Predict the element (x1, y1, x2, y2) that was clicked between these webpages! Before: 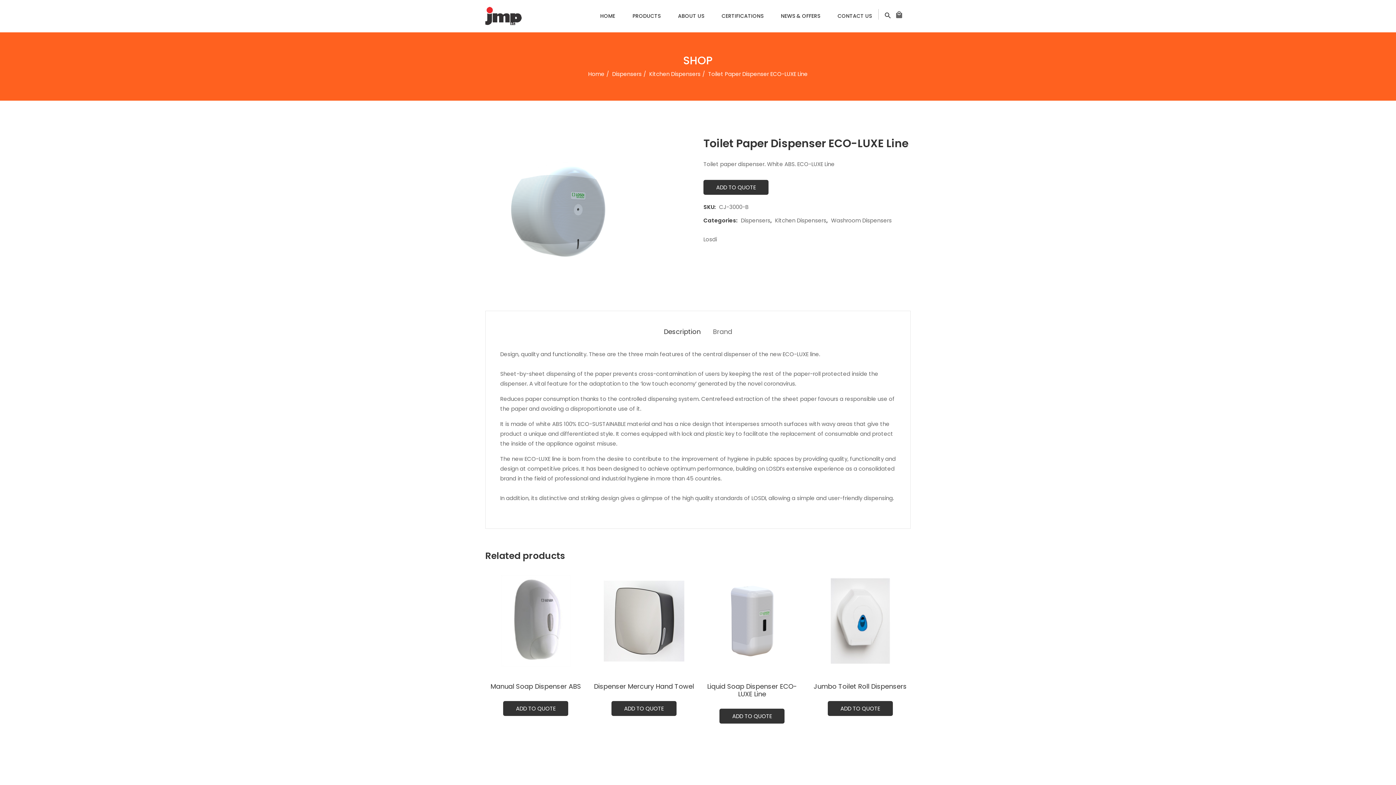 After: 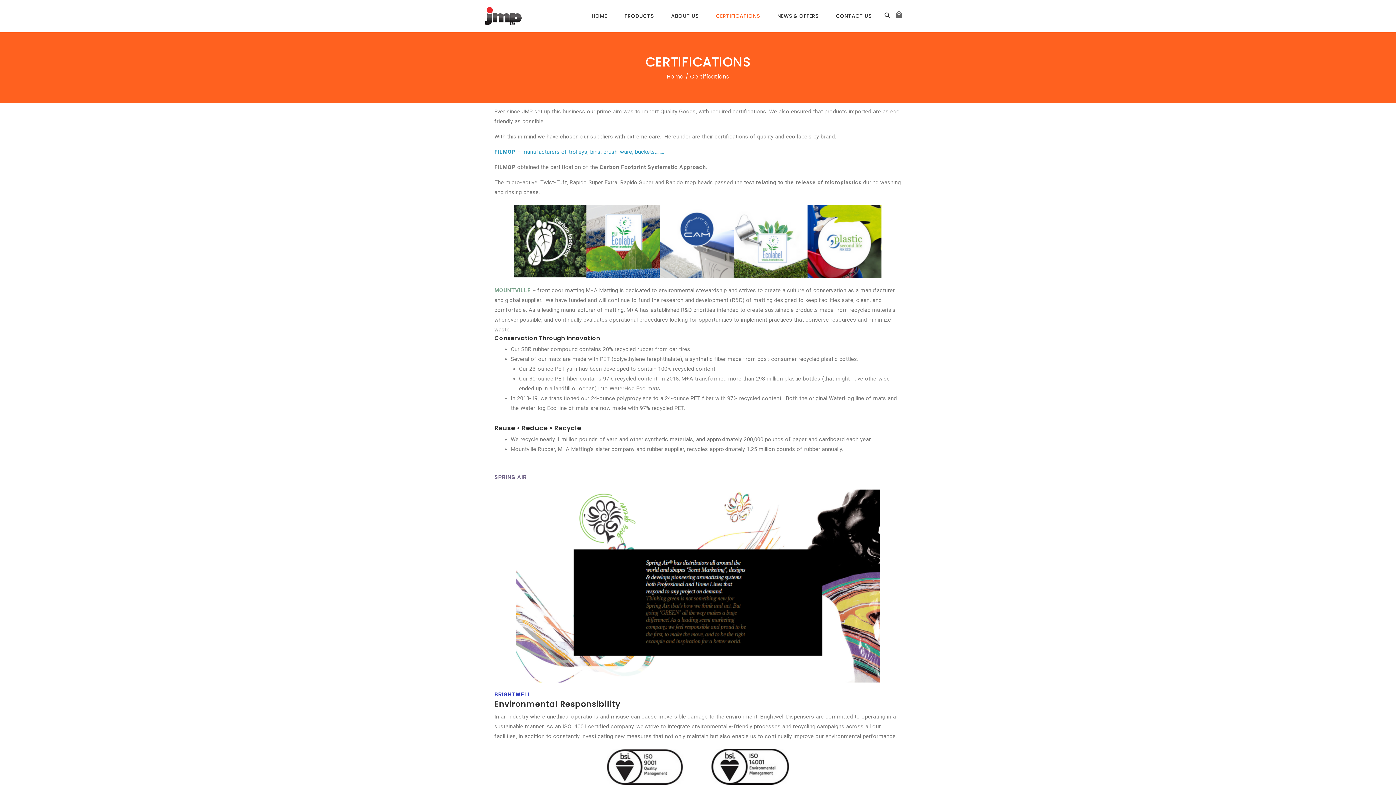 Action: bbox: (717, 10, 768, 21) label: CERTIFICATIONS